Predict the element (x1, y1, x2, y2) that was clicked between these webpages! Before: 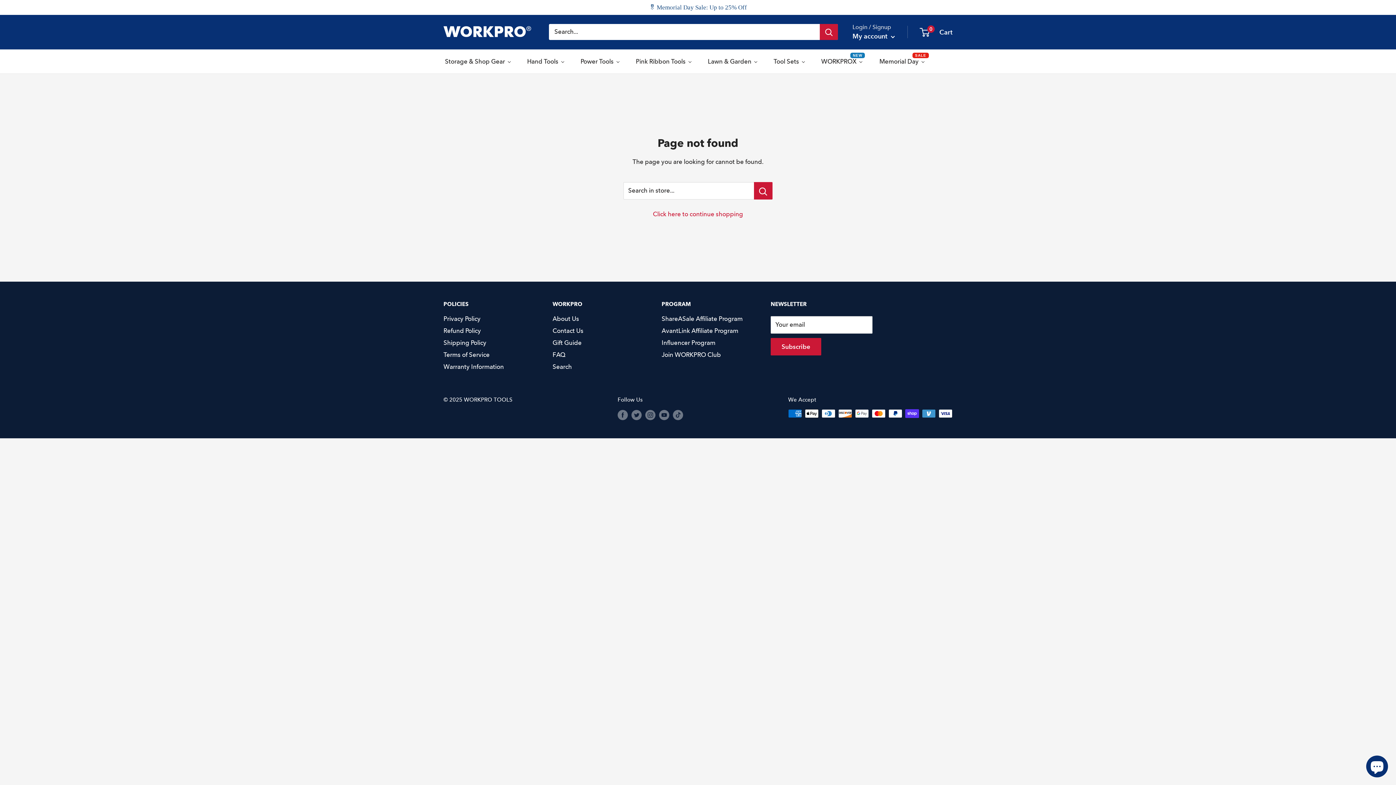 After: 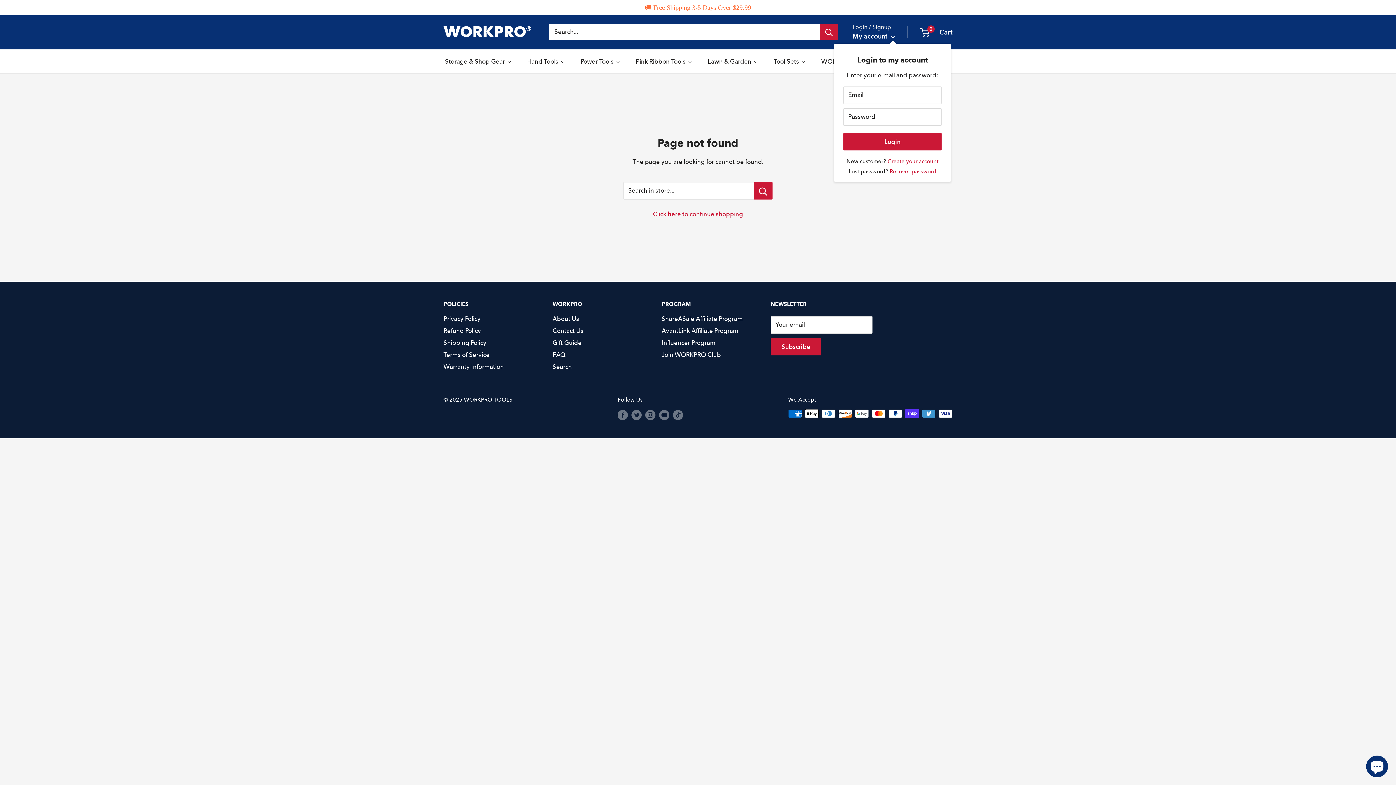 Action: label: My account  bbox: (852, 30, 895, 42)